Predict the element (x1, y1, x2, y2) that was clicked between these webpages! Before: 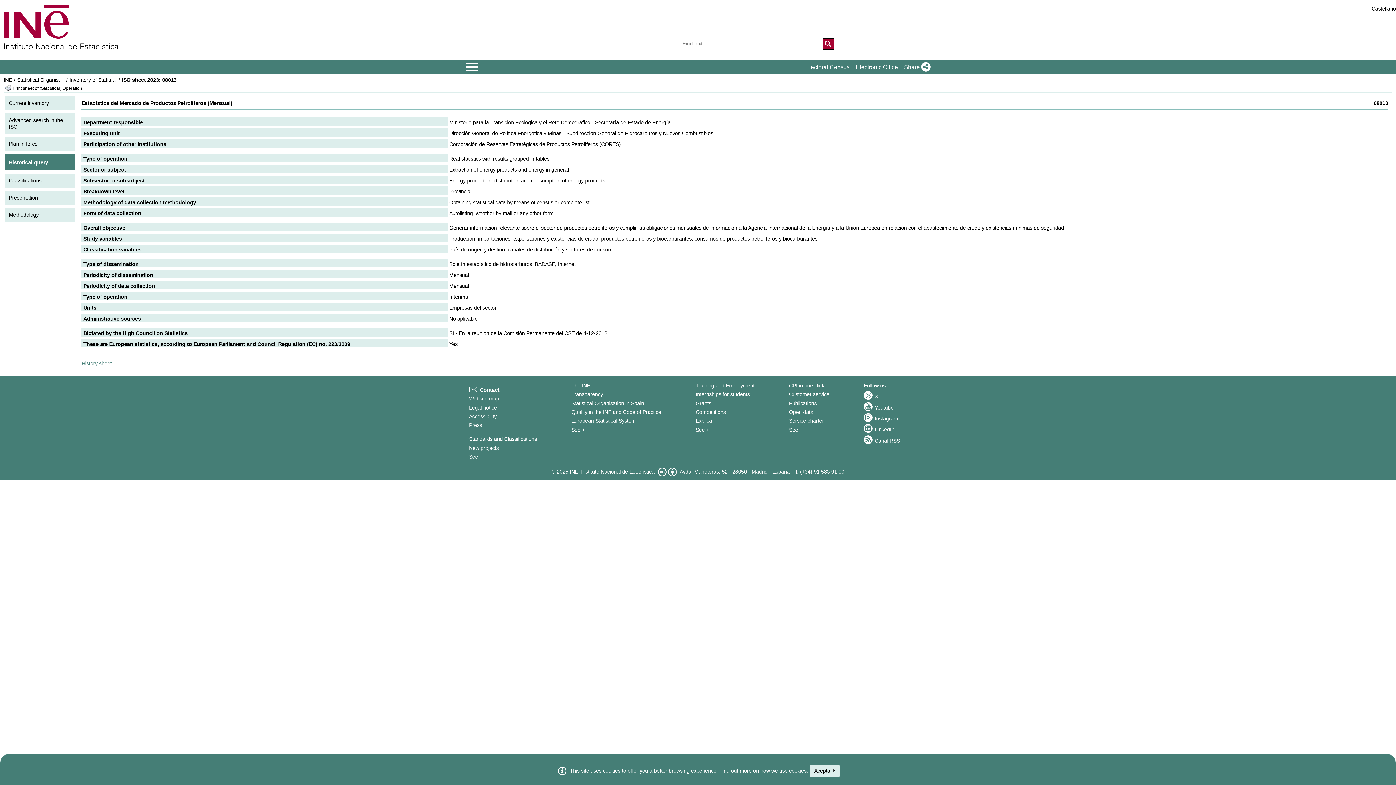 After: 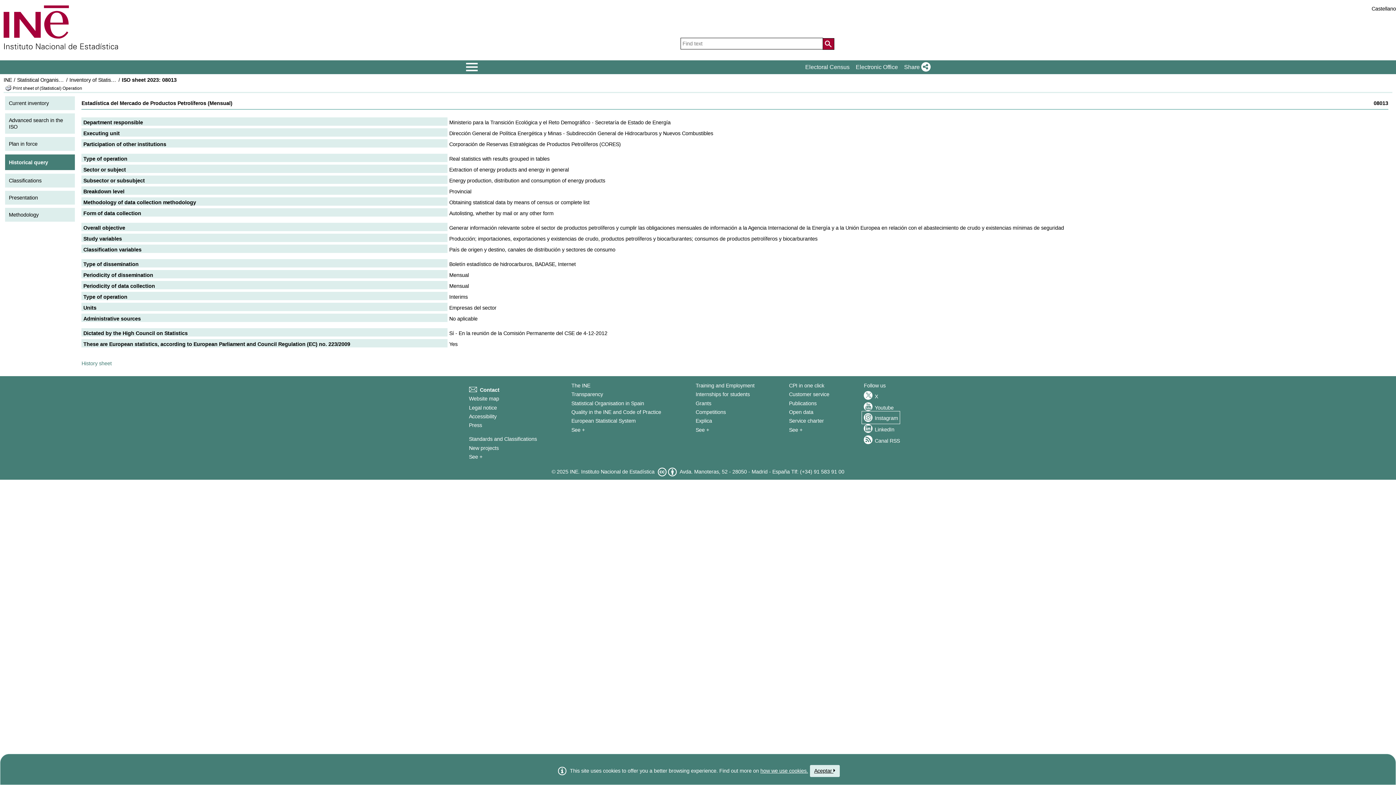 Action: label: Instagram bbox: (864, 413, 898, 422)